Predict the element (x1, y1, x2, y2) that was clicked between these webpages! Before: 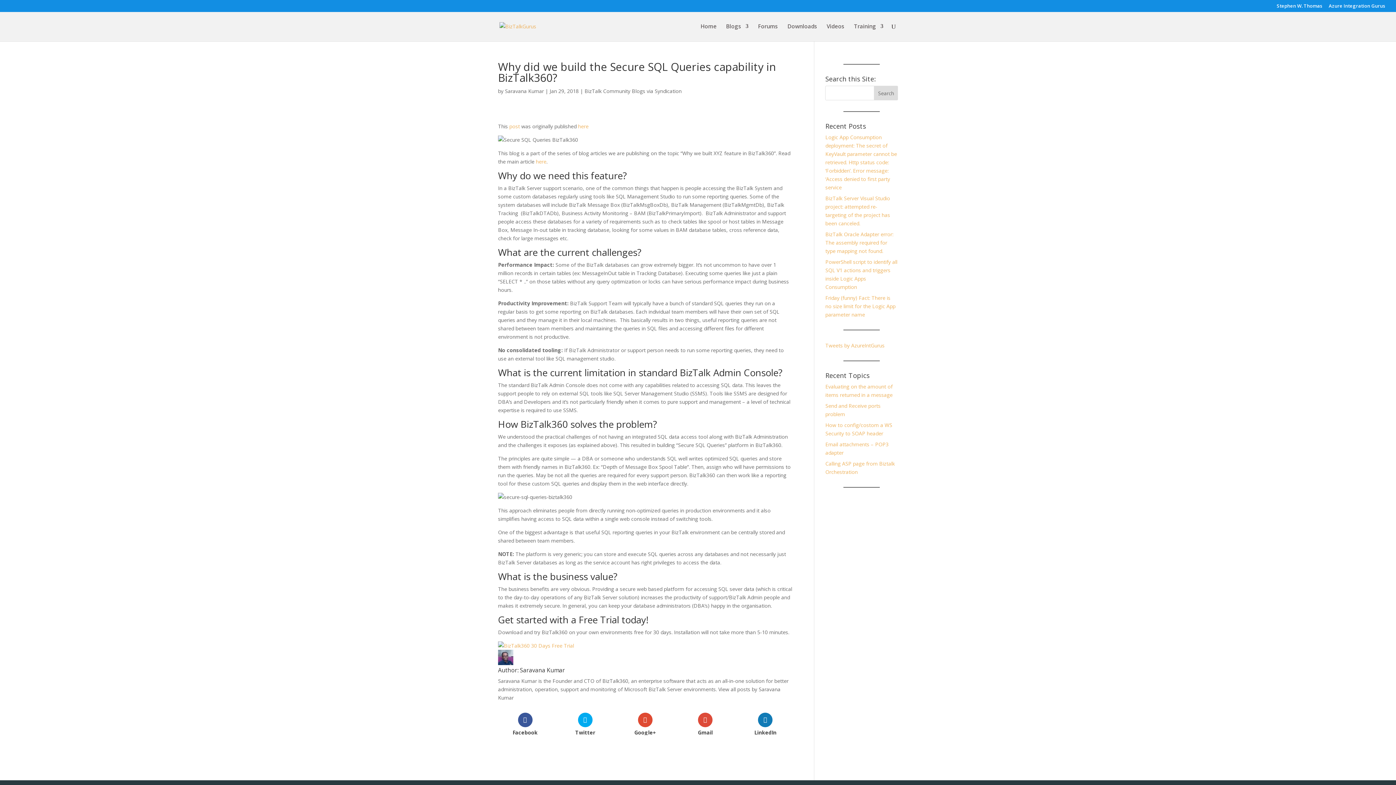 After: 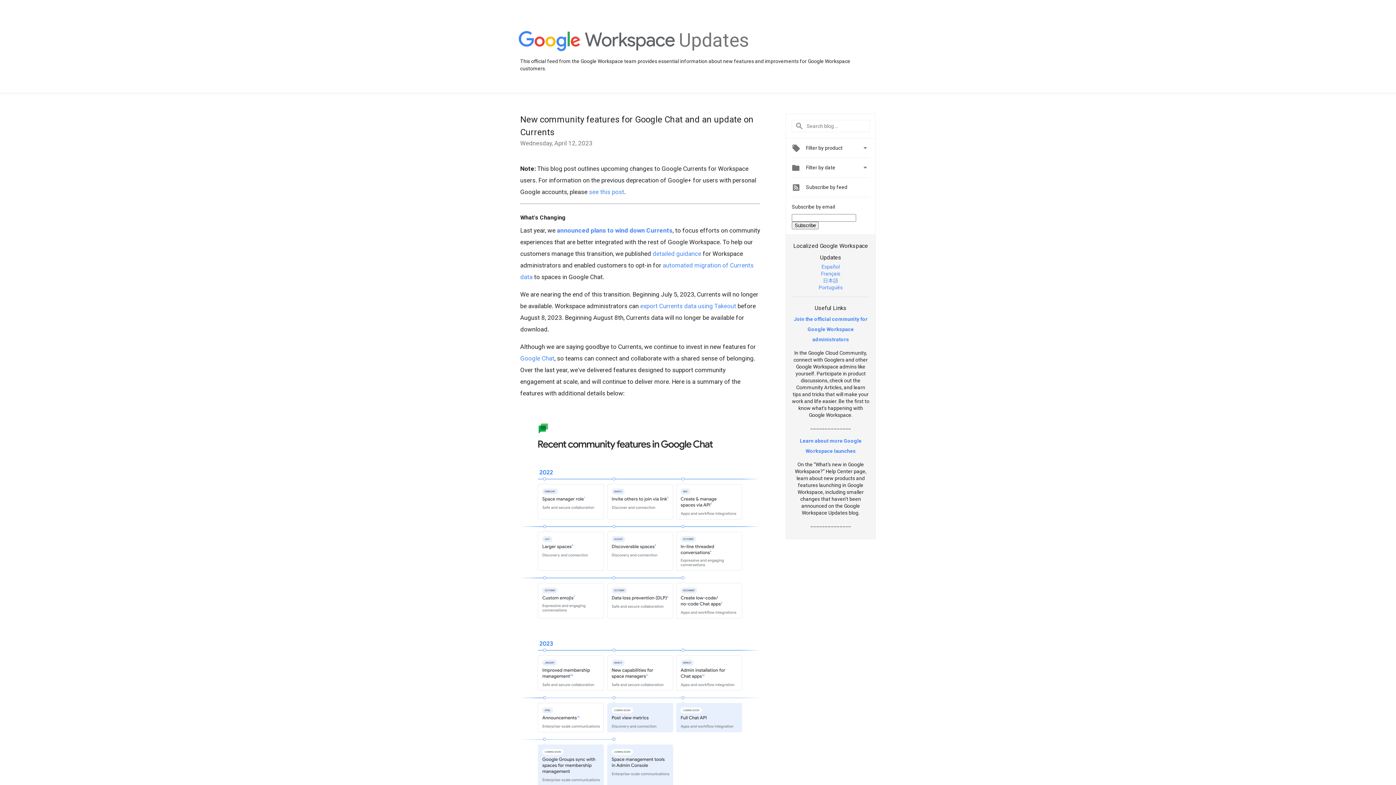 Action: bbox: (618, 713, 672, 735) label: Google+